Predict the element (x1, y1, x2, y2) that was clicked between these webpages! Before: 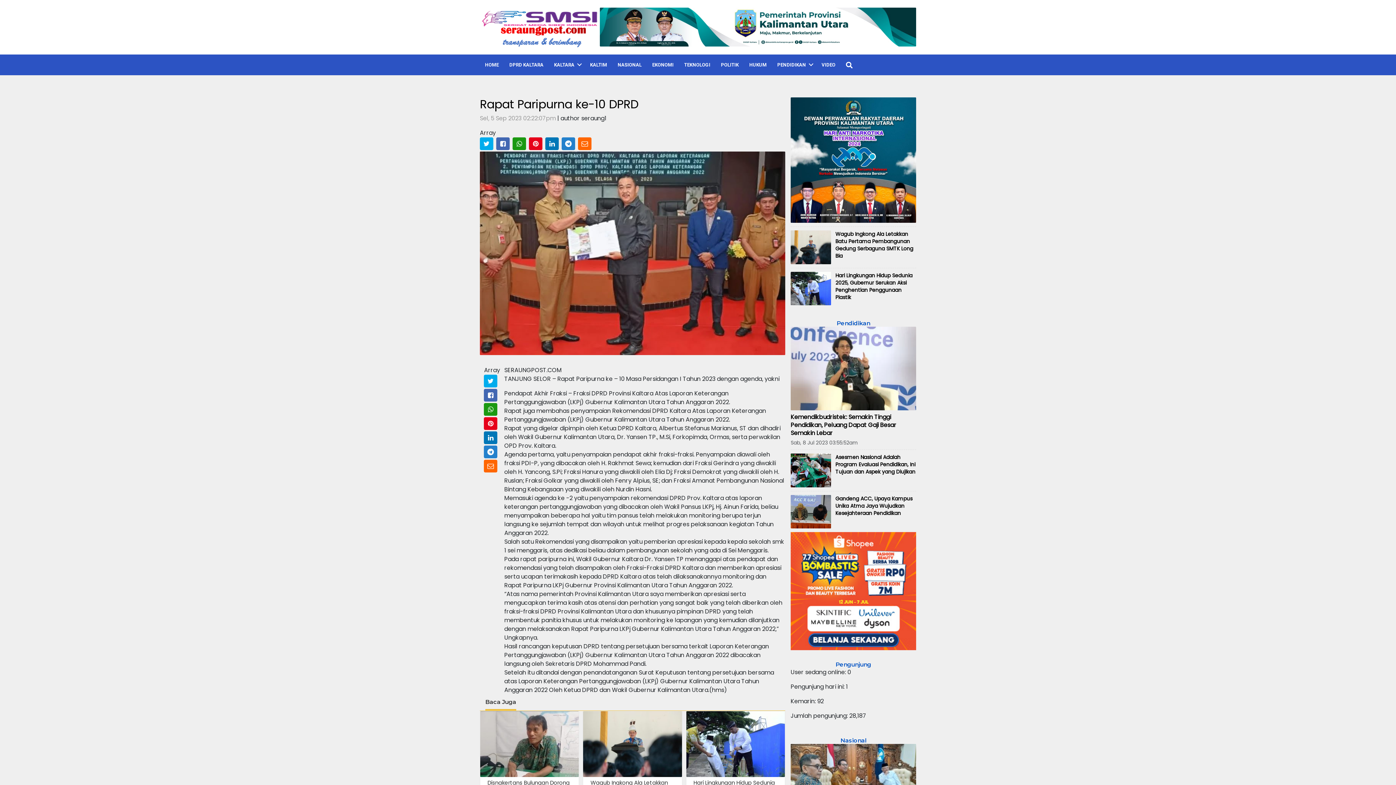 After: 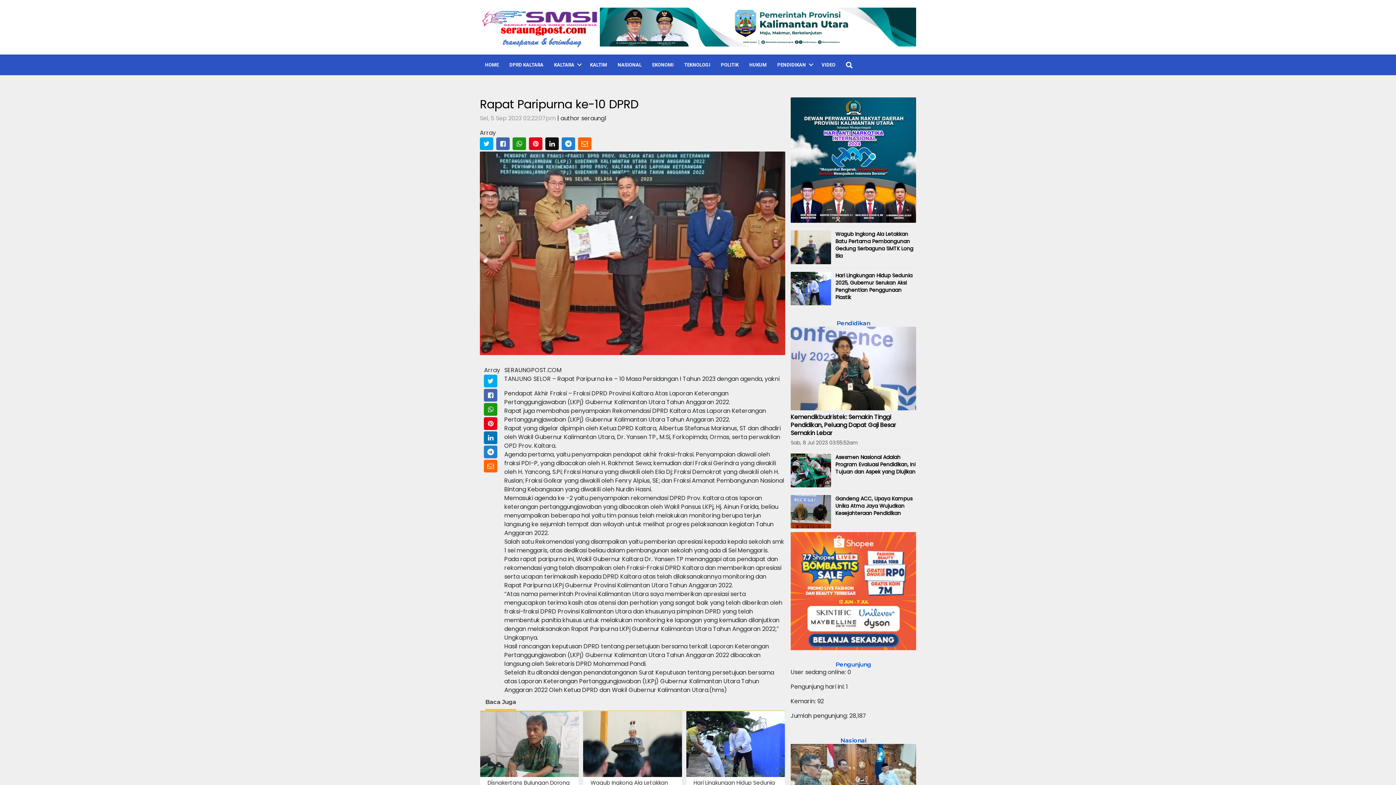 Action: bbox: (545, 137, 558, 150)